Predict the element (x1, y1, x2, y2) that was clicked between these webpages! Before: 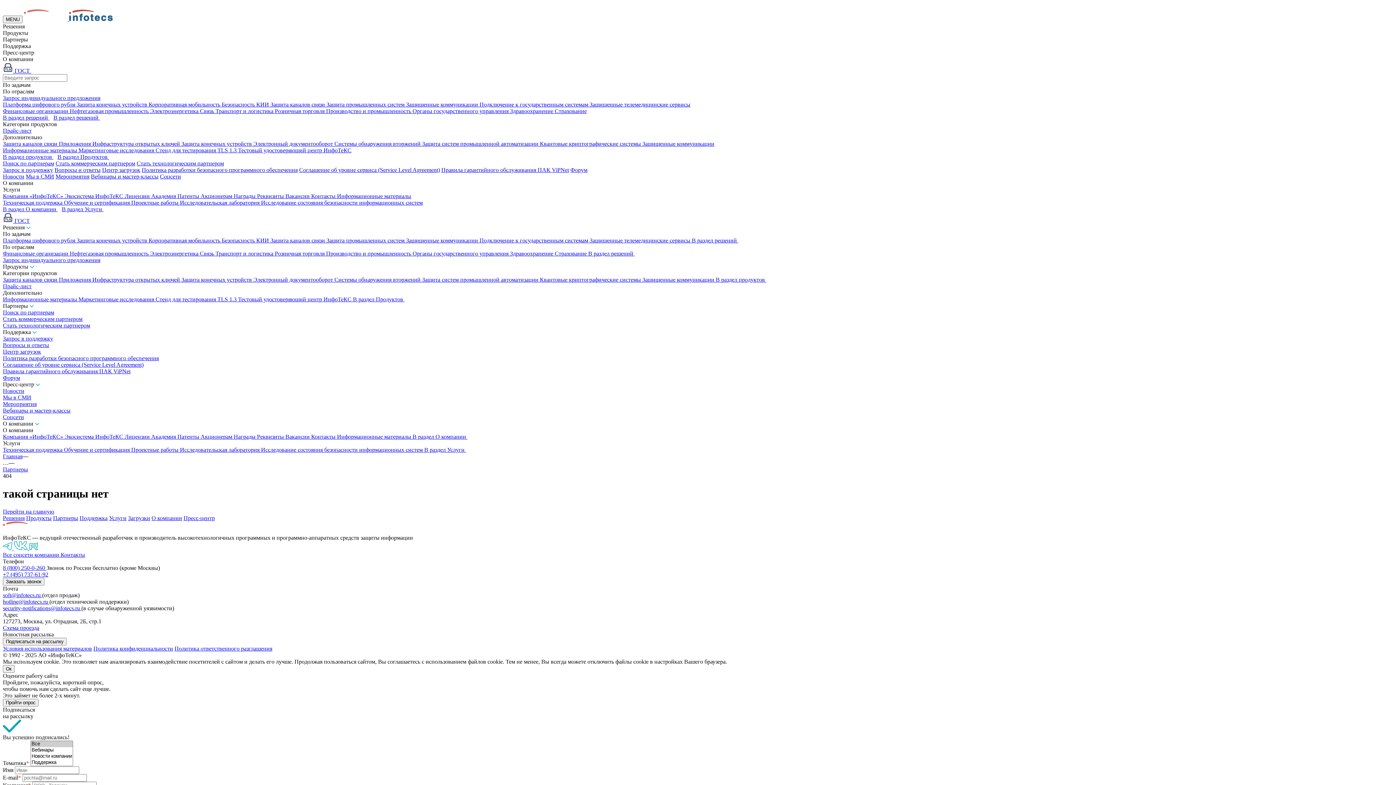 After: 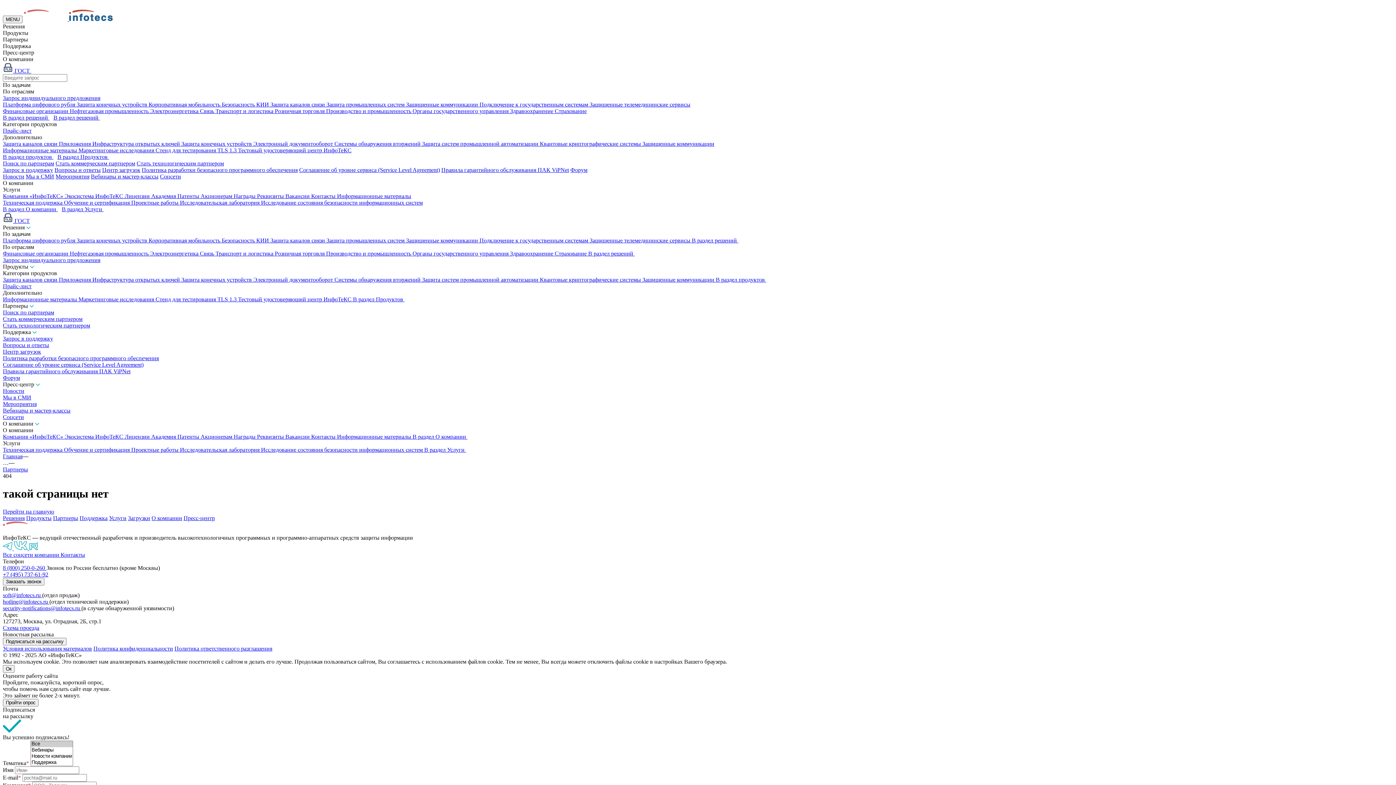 Action: bbox: (2, 605, 81, 611) label: security-notifications@infotecs.ru 